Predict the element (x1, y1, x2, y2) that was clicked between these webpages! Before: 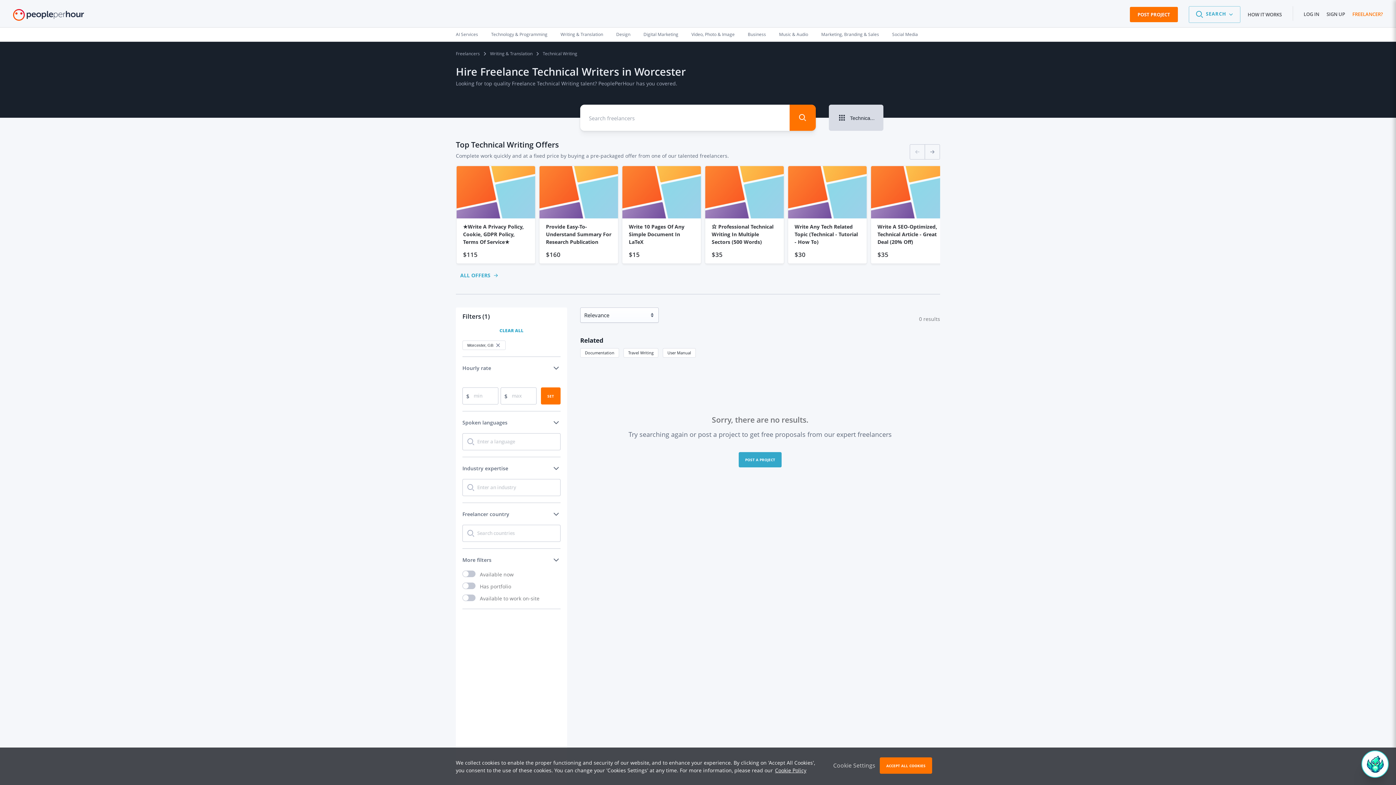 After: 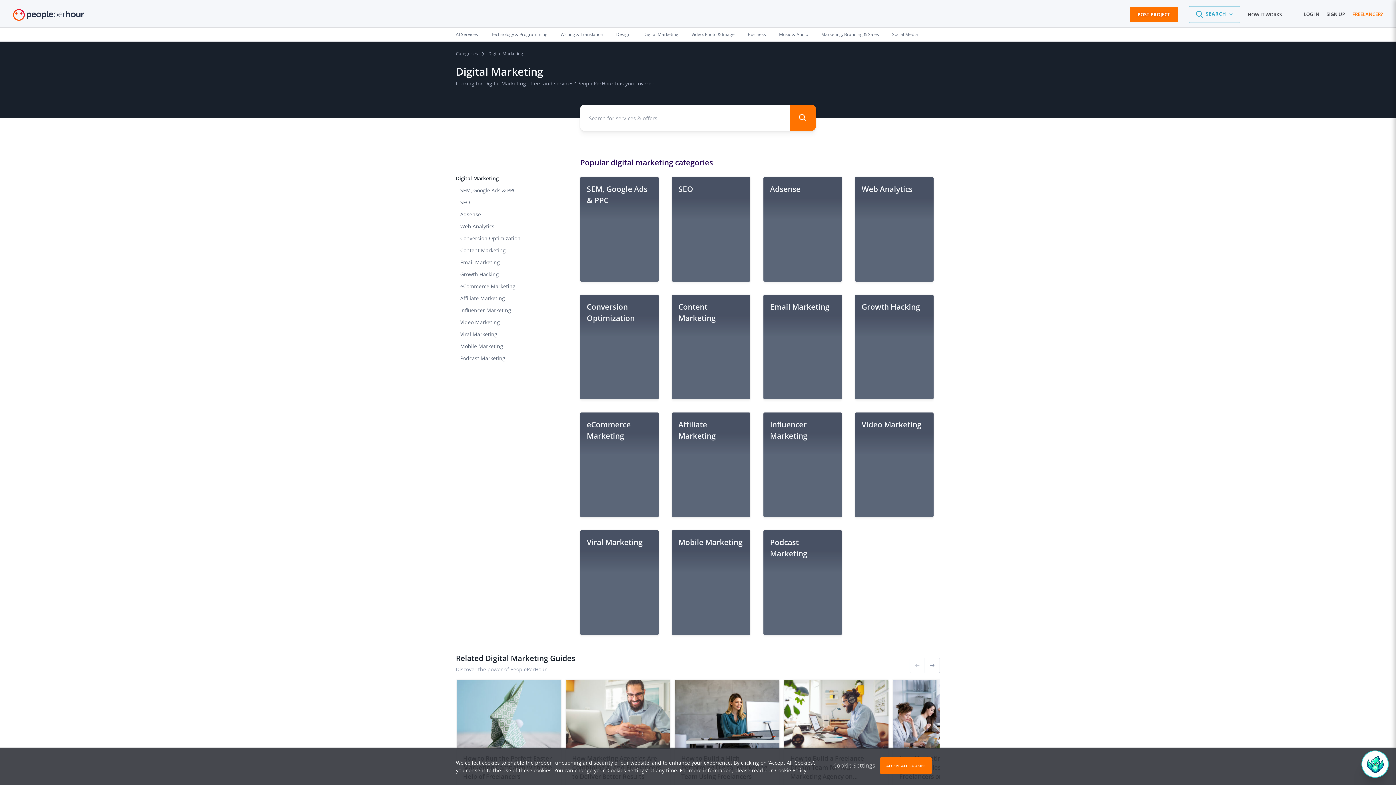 Action: label: Digital Marketing bbox: (637, 27, 685, 41)